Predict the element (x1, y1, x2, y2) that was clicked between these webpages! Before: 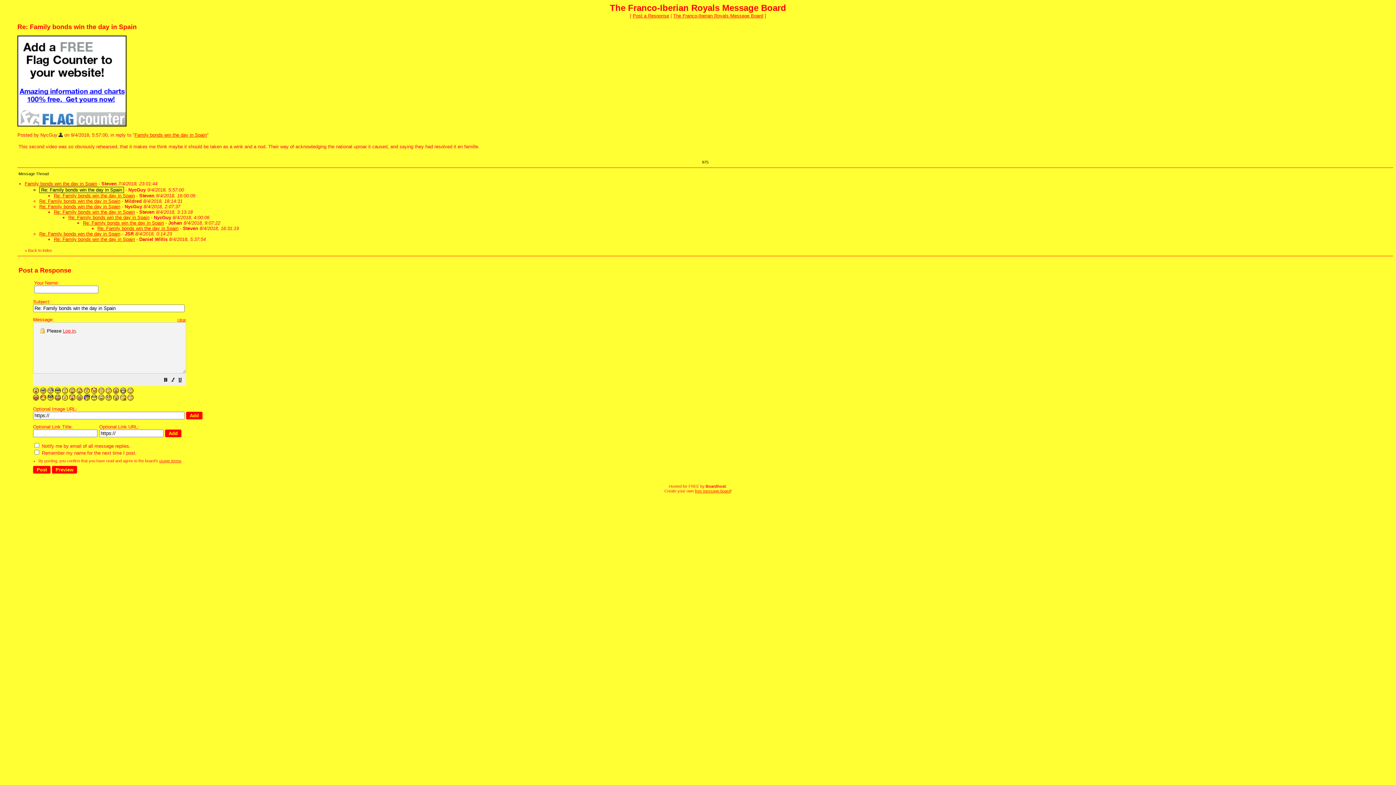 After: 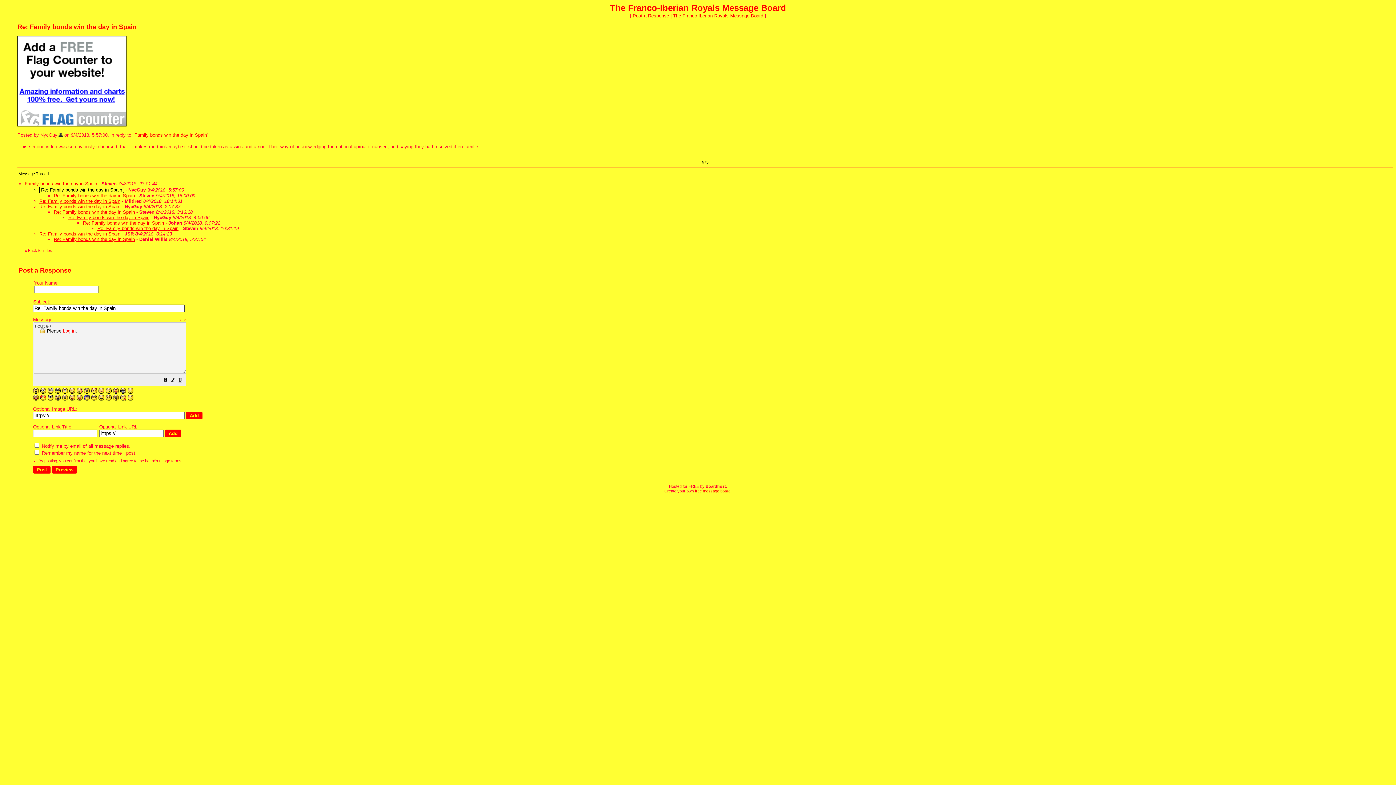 Action: bbox: (69, 389, 75, 394)